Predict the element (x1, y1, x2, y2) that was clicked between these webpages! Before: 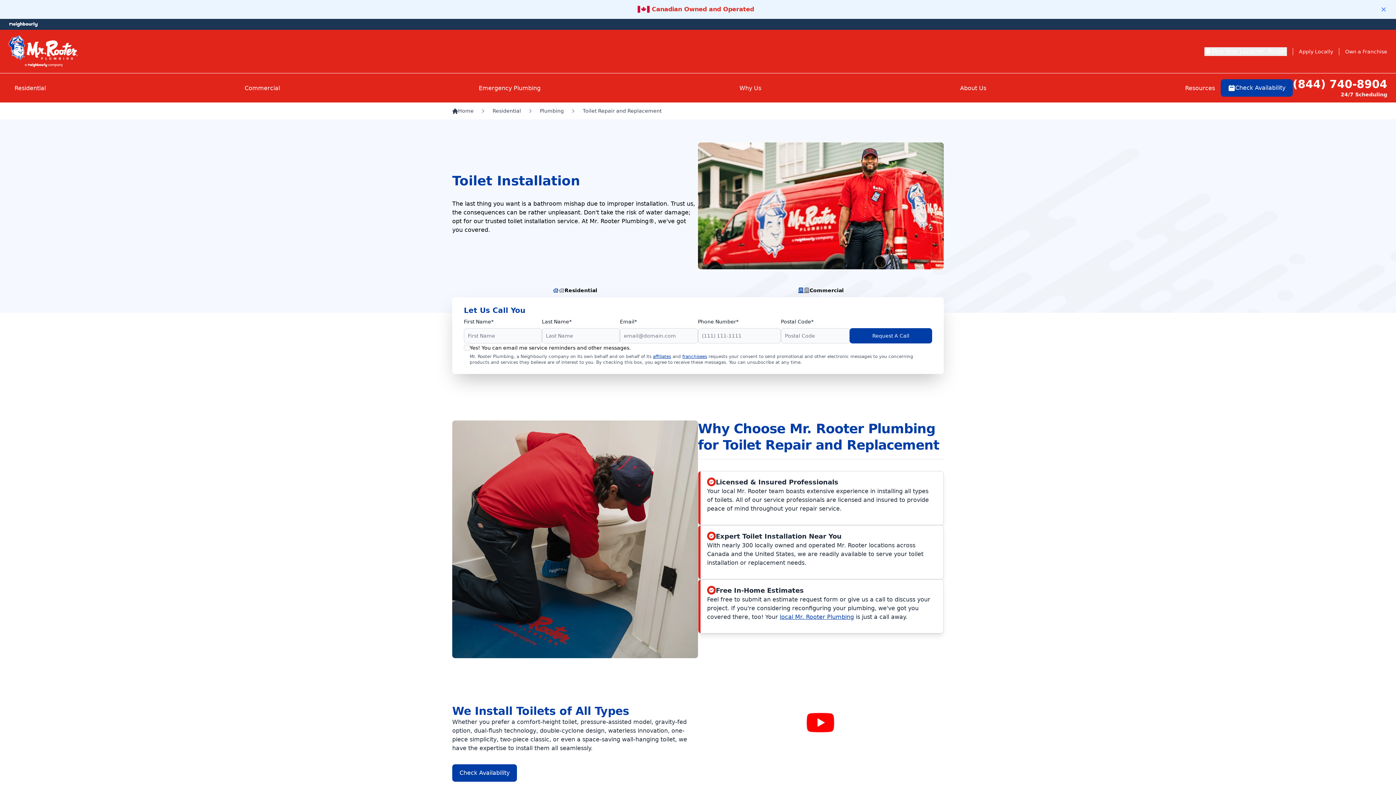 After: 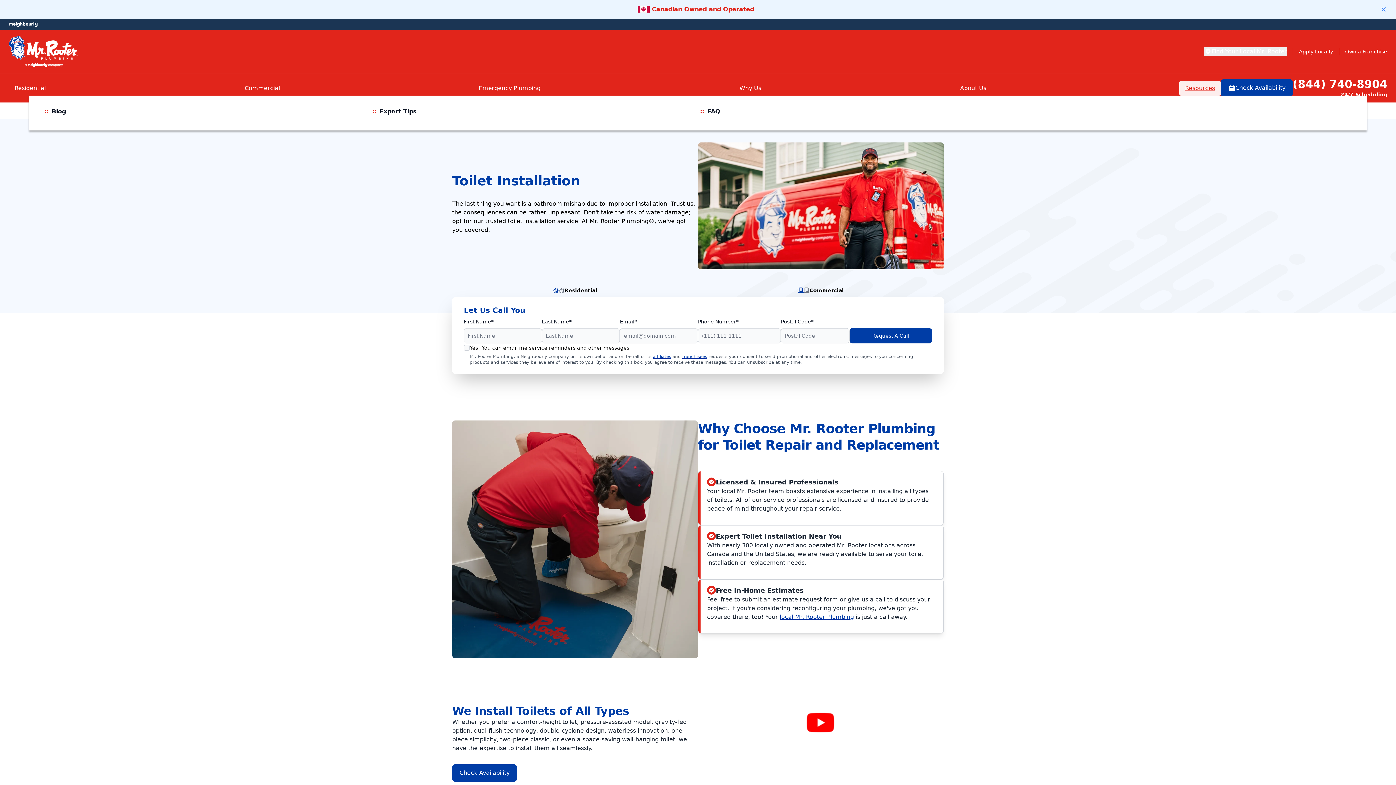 Action: label: Resources bbox: (1179, 80, 1221, 95)